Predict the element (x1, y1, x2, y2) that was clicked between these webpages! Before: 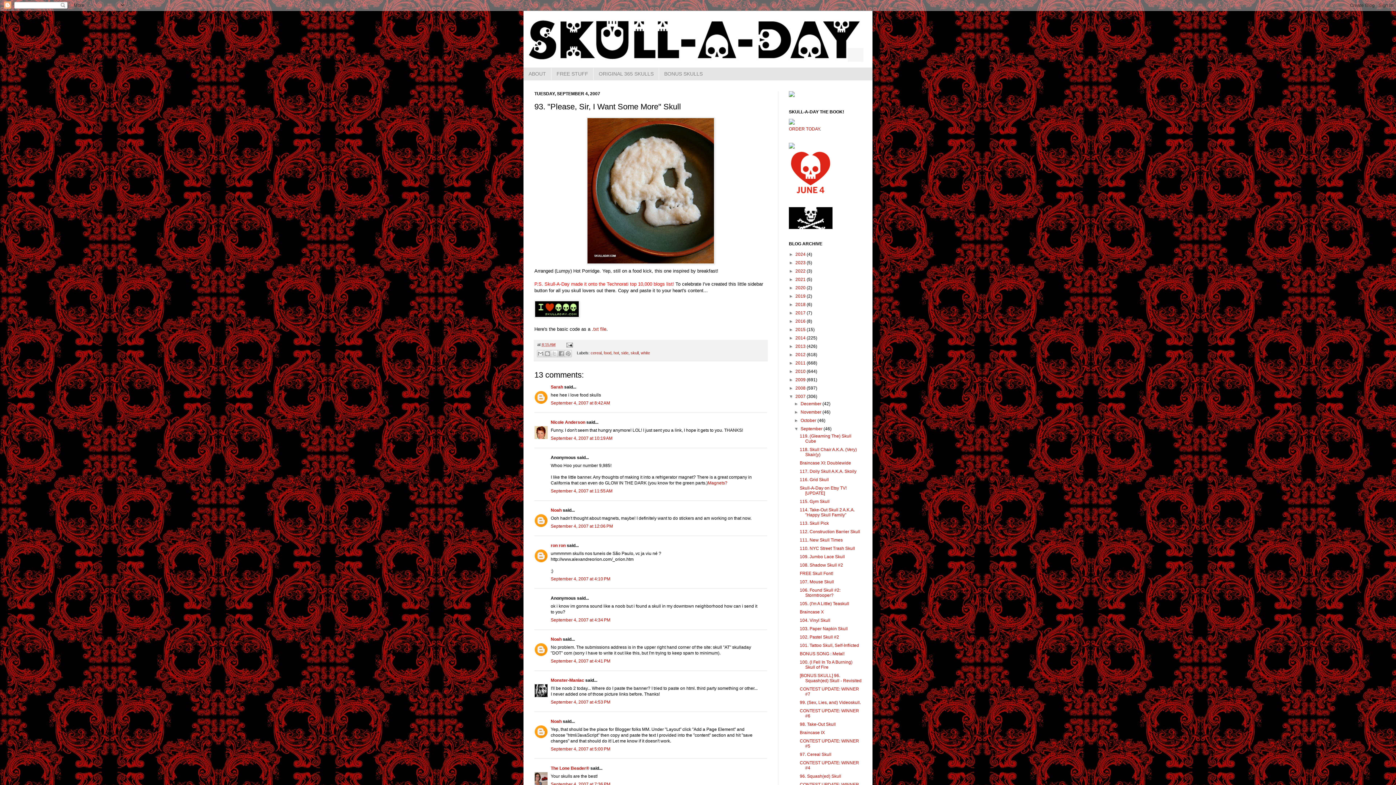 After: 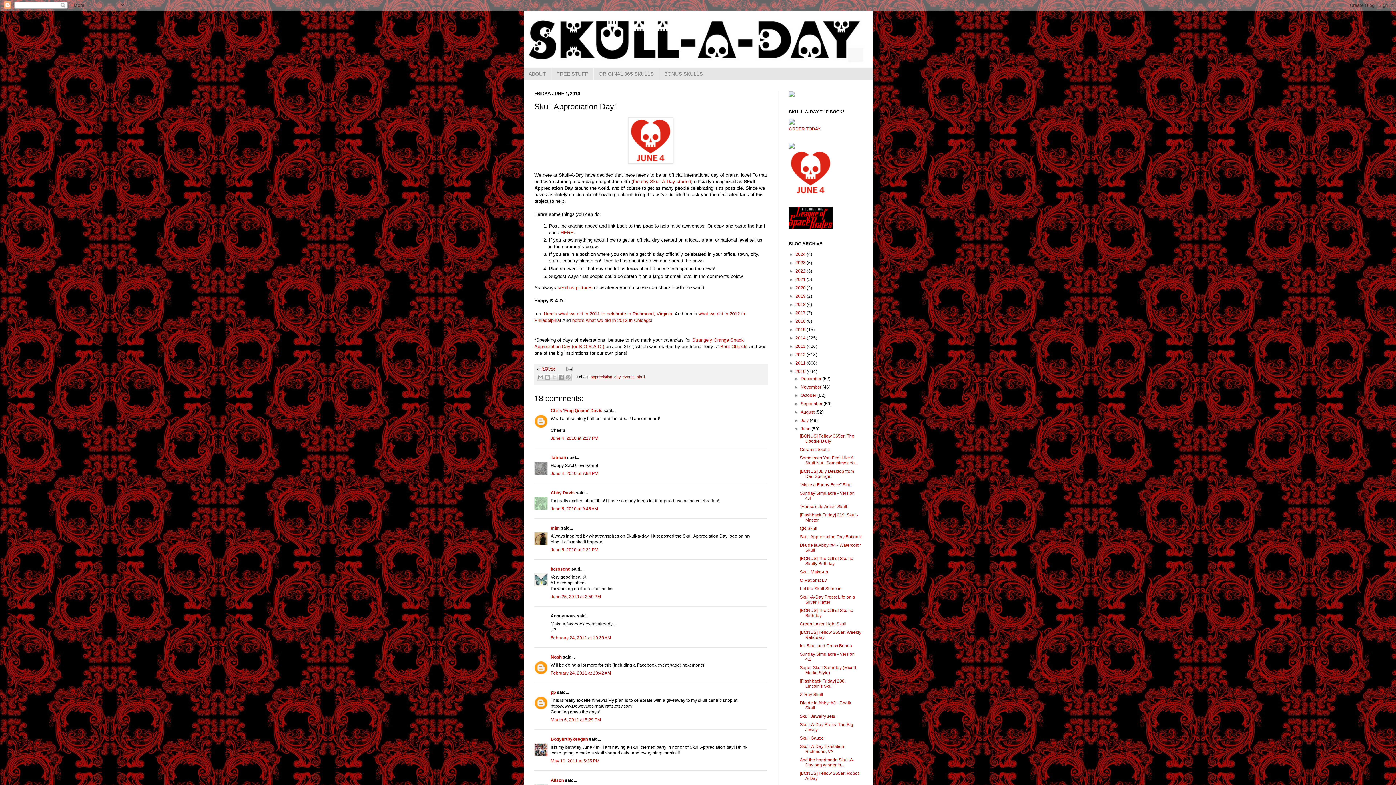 Action: bbox: (789, 190, 832, 195)